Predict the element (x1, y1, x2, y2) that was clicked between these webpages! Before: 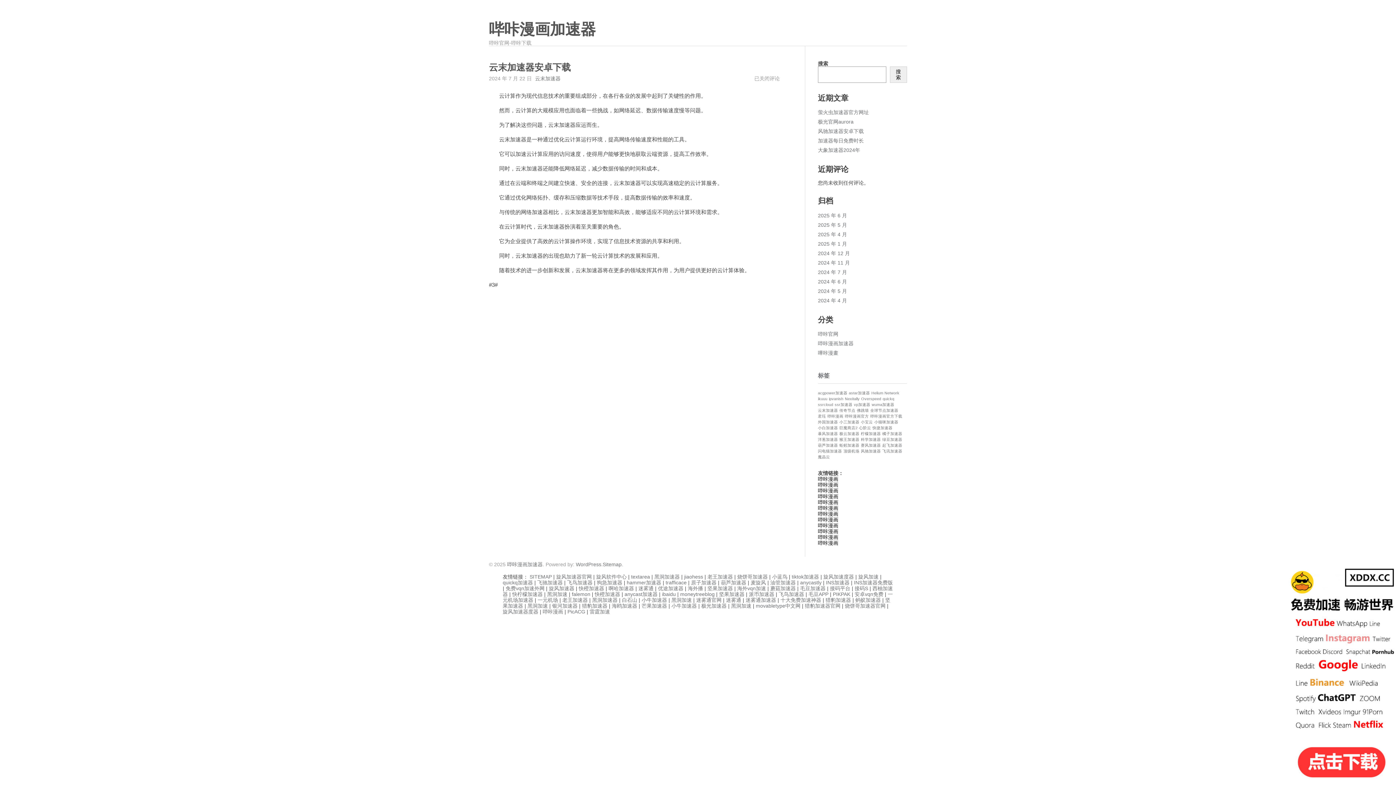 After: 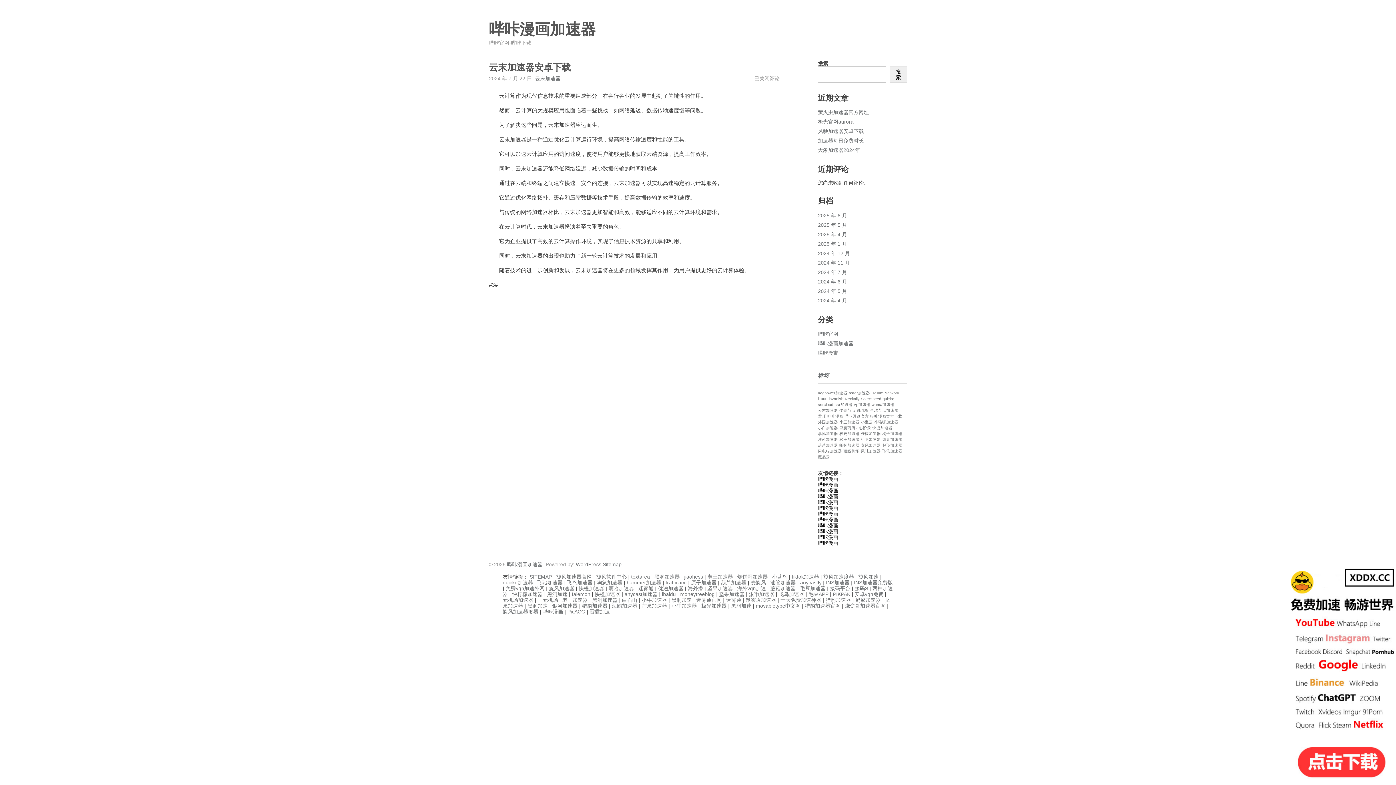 Action: label: 十大免费加速神器 bbox: (780, 597, 821, 603)